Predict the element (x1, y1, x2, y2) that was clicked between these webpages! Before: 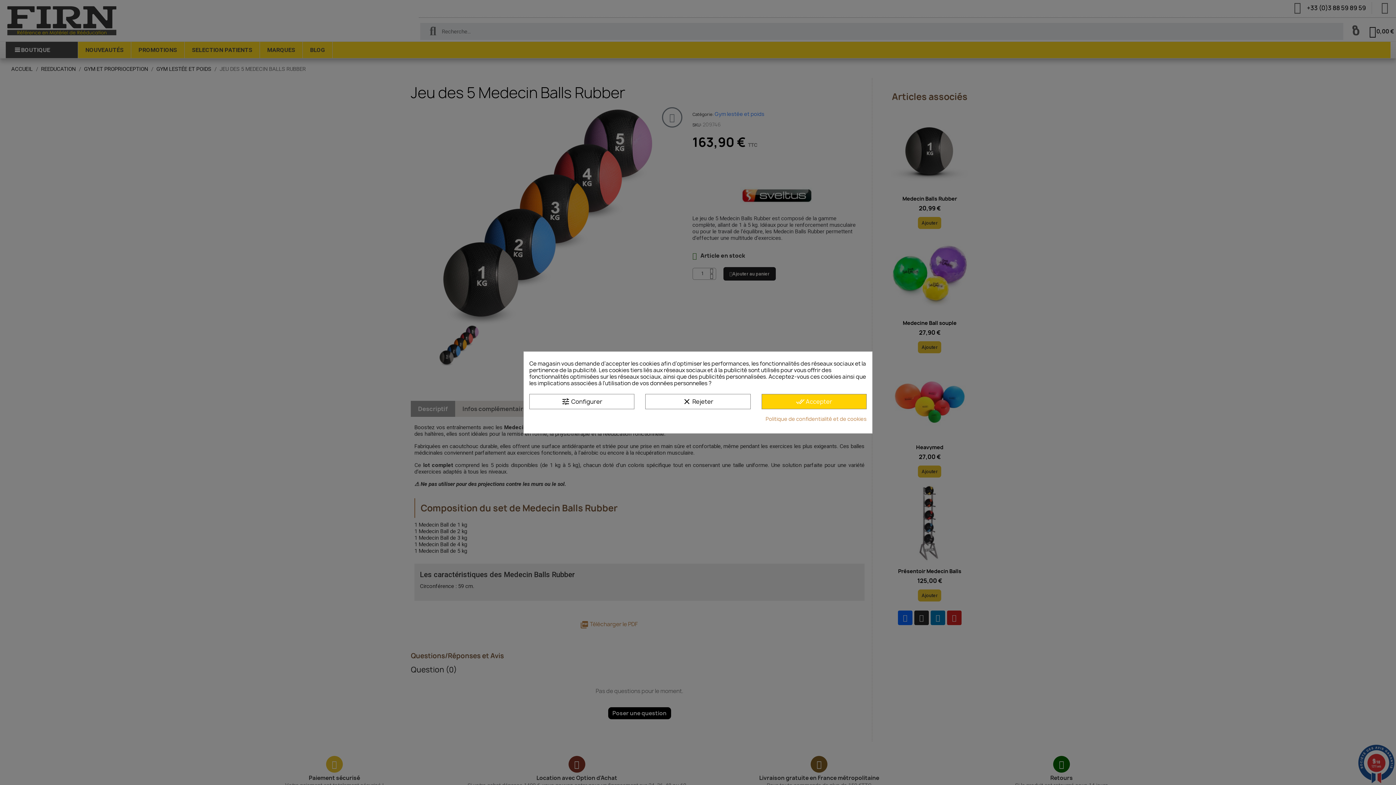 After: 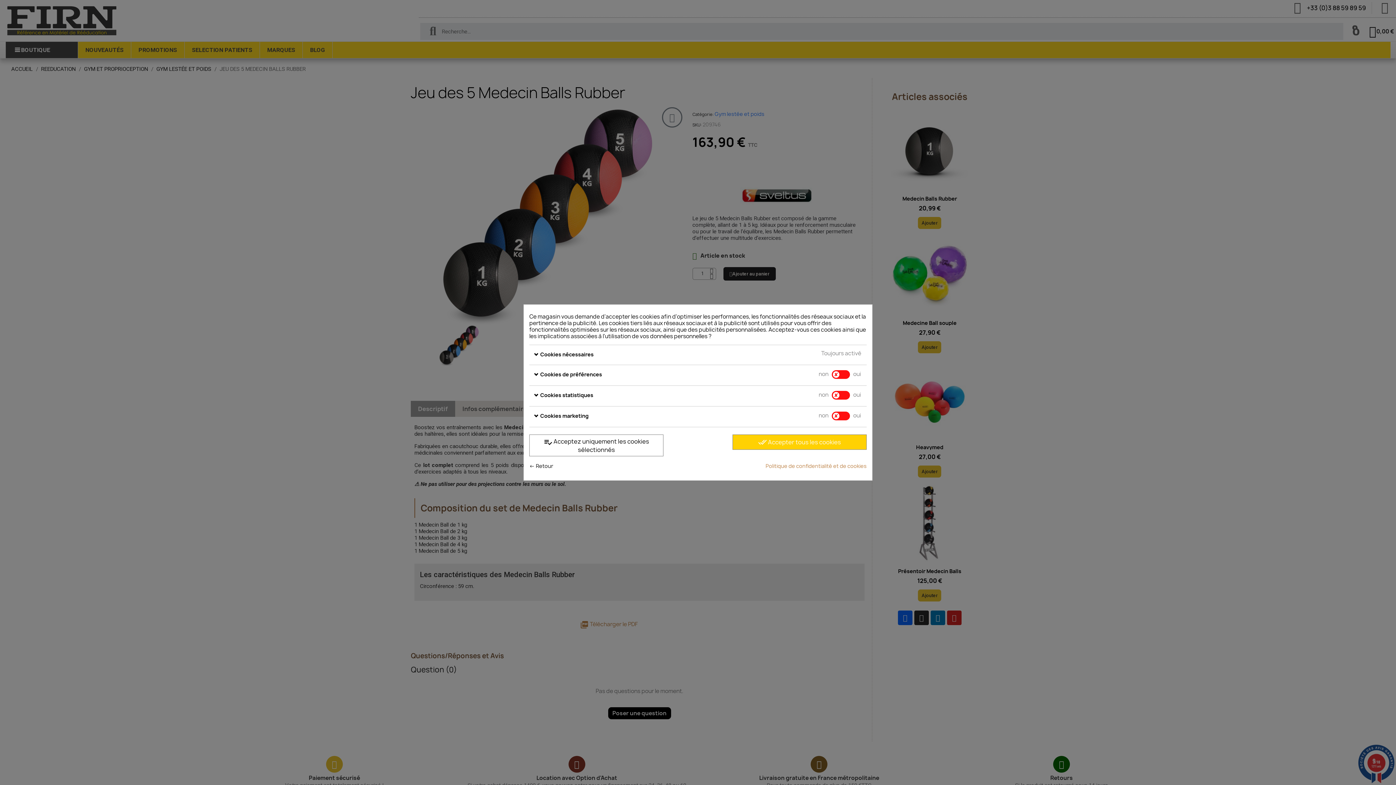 Action: bbox: (529, 394, 634, 409) label: tune Configurer